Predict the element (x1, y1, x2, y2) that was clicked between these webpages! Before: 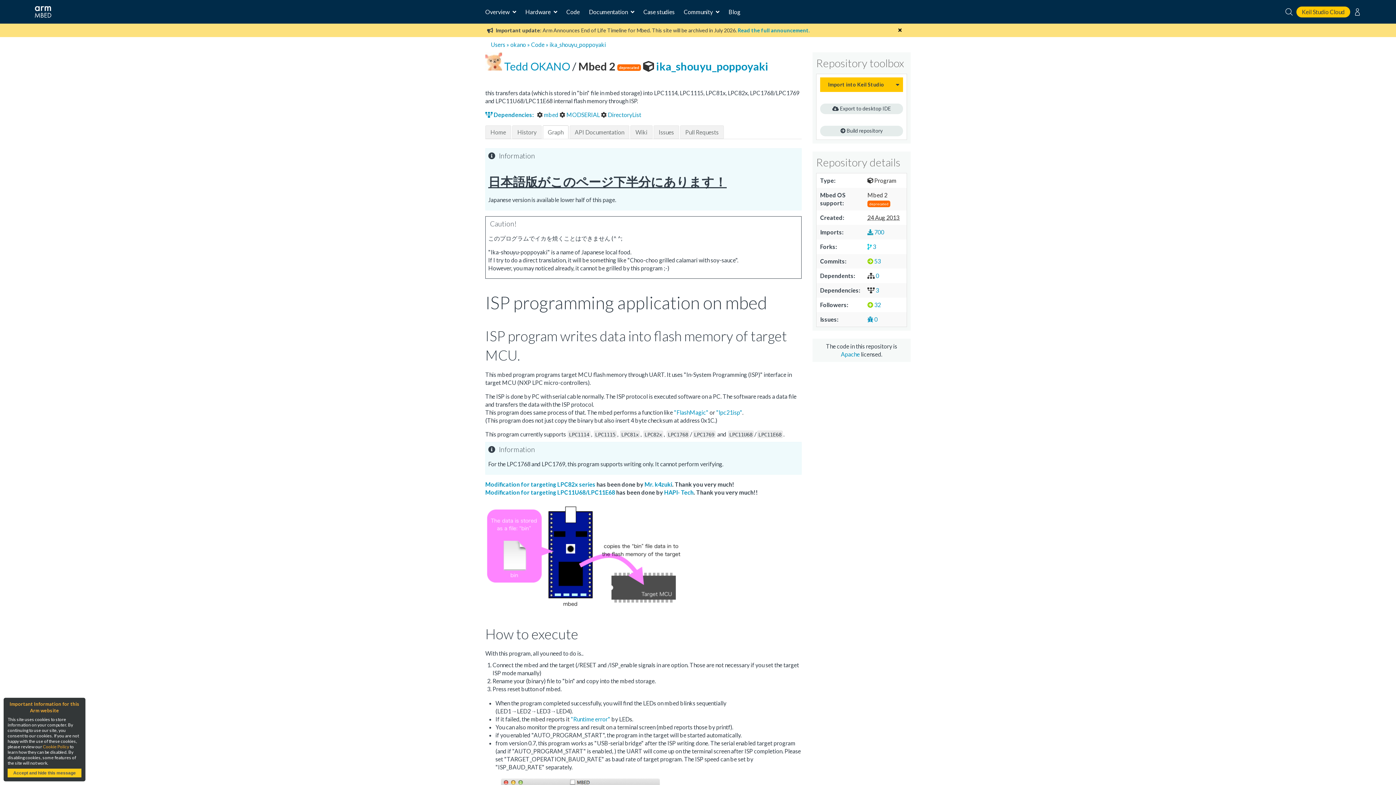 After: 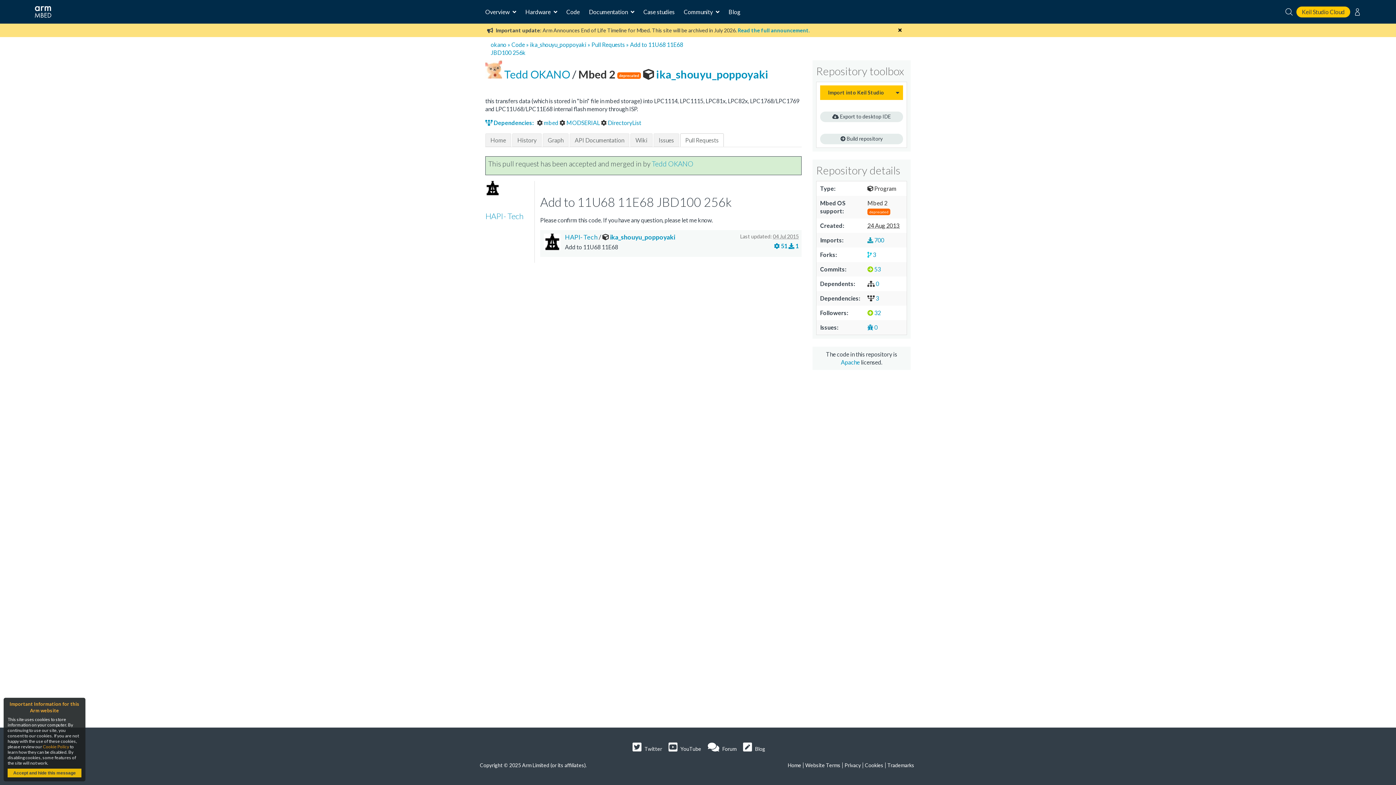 Action: label: Modification for targeting LPC11U68/LPC11E68 bbox: (485, 488, 615, 495)